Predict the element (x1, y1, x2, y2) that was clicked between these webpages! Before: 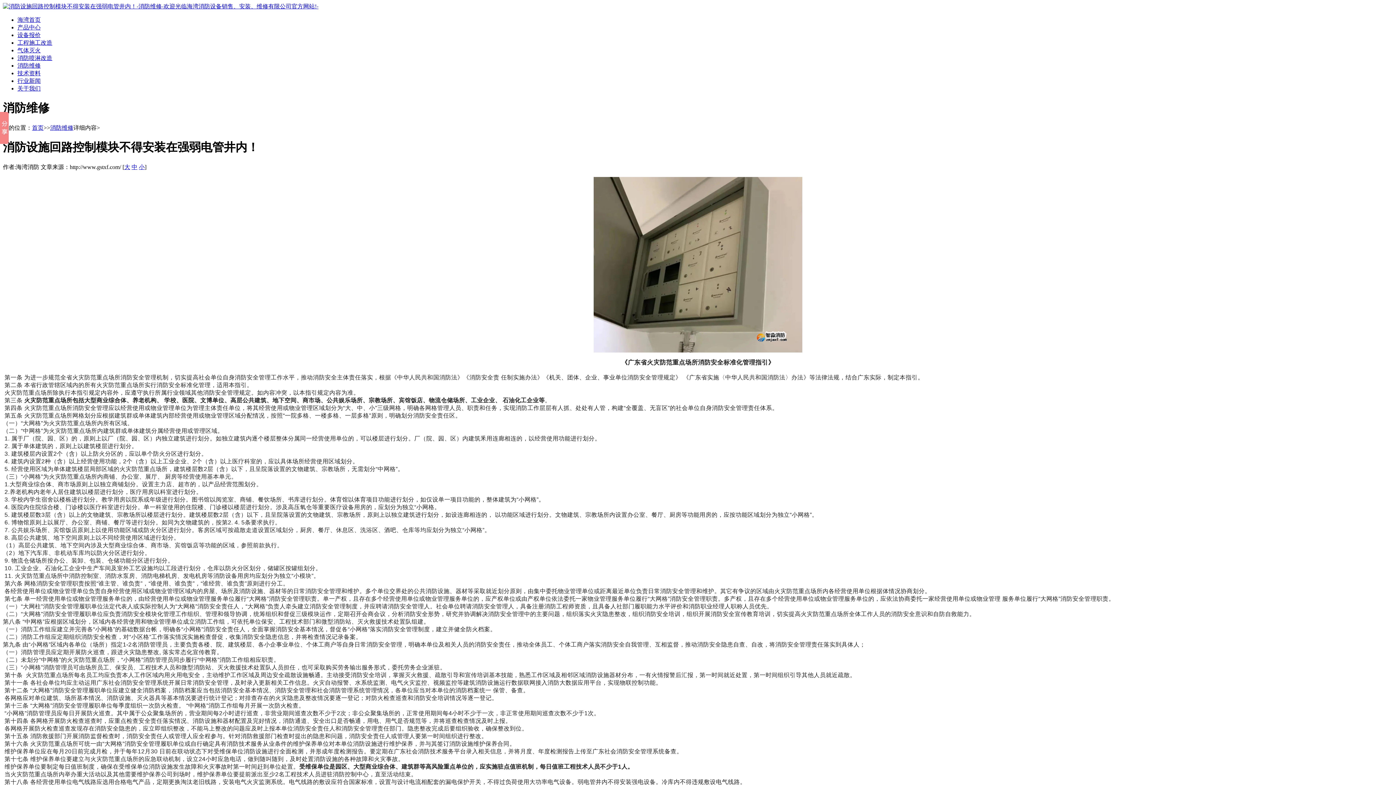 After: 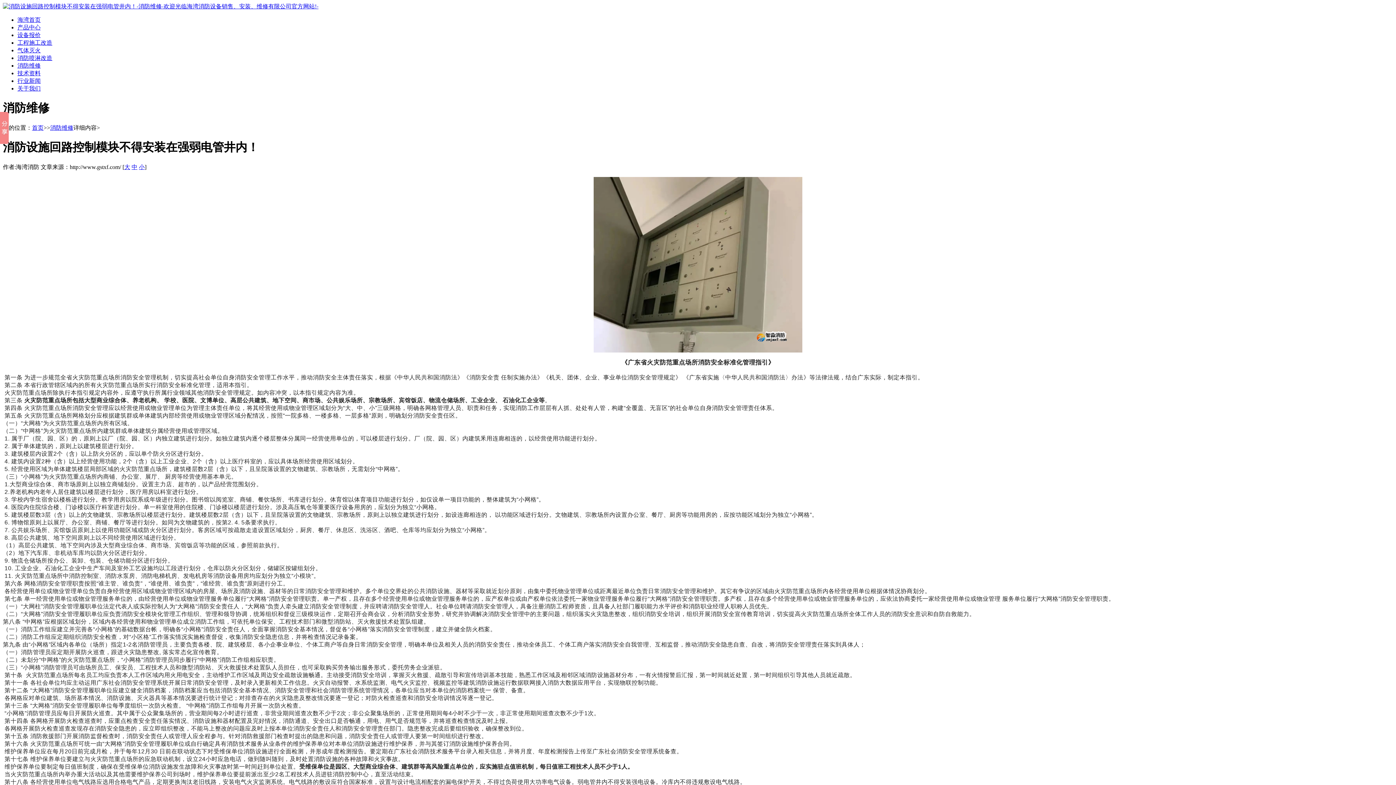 Action: label: 中 bbox: (131, 163, 137, 170)